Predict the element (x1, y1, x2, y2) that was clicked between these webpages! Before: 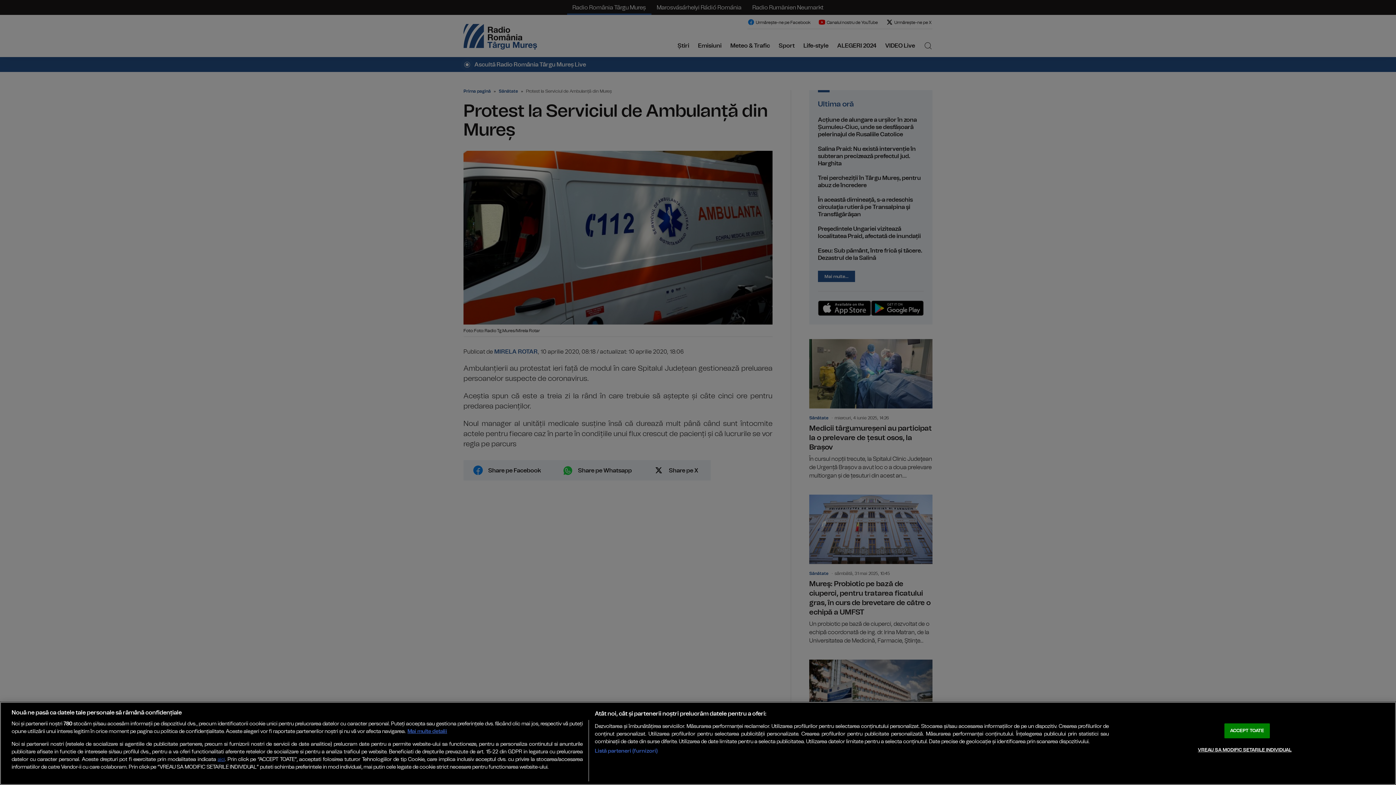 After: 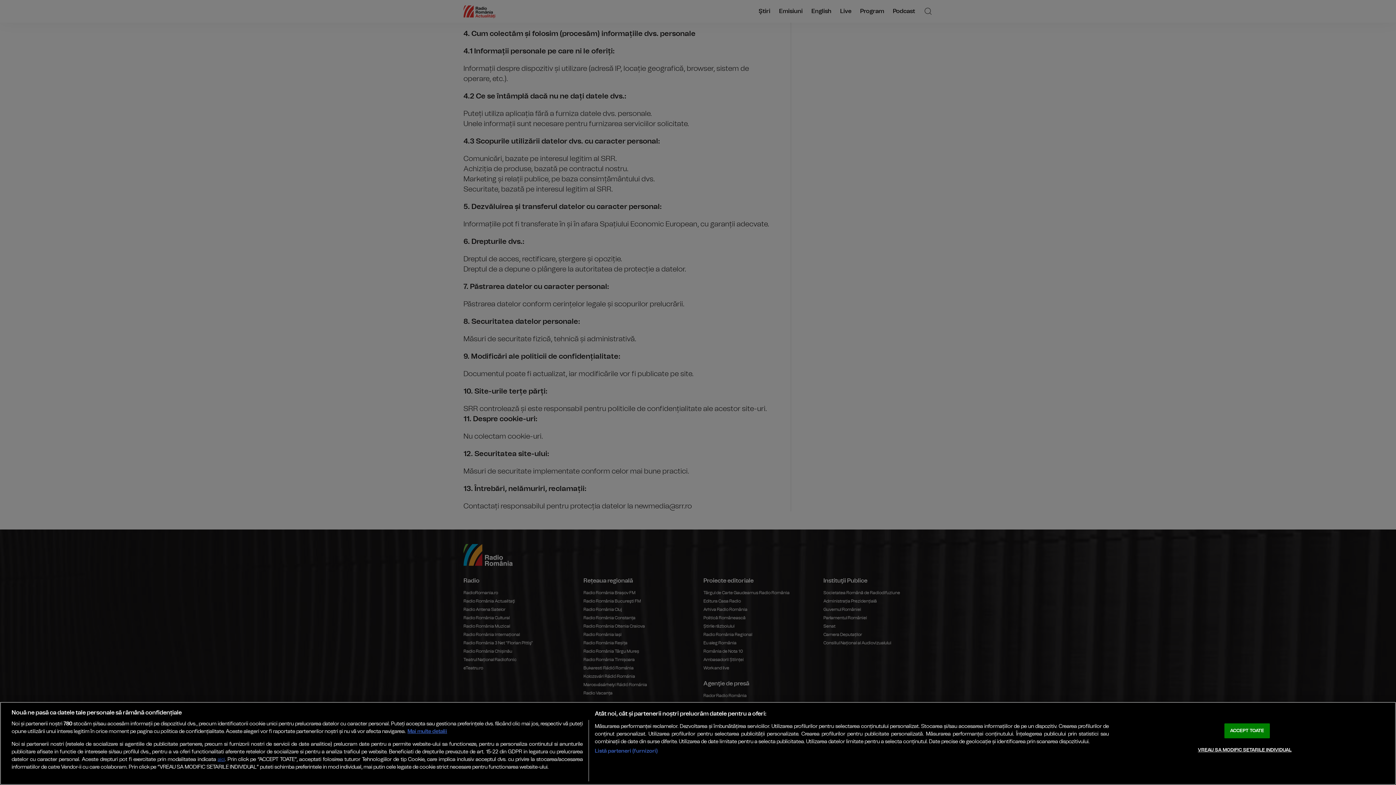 Action: label: aici bbox: (217, 757, 224, 762)